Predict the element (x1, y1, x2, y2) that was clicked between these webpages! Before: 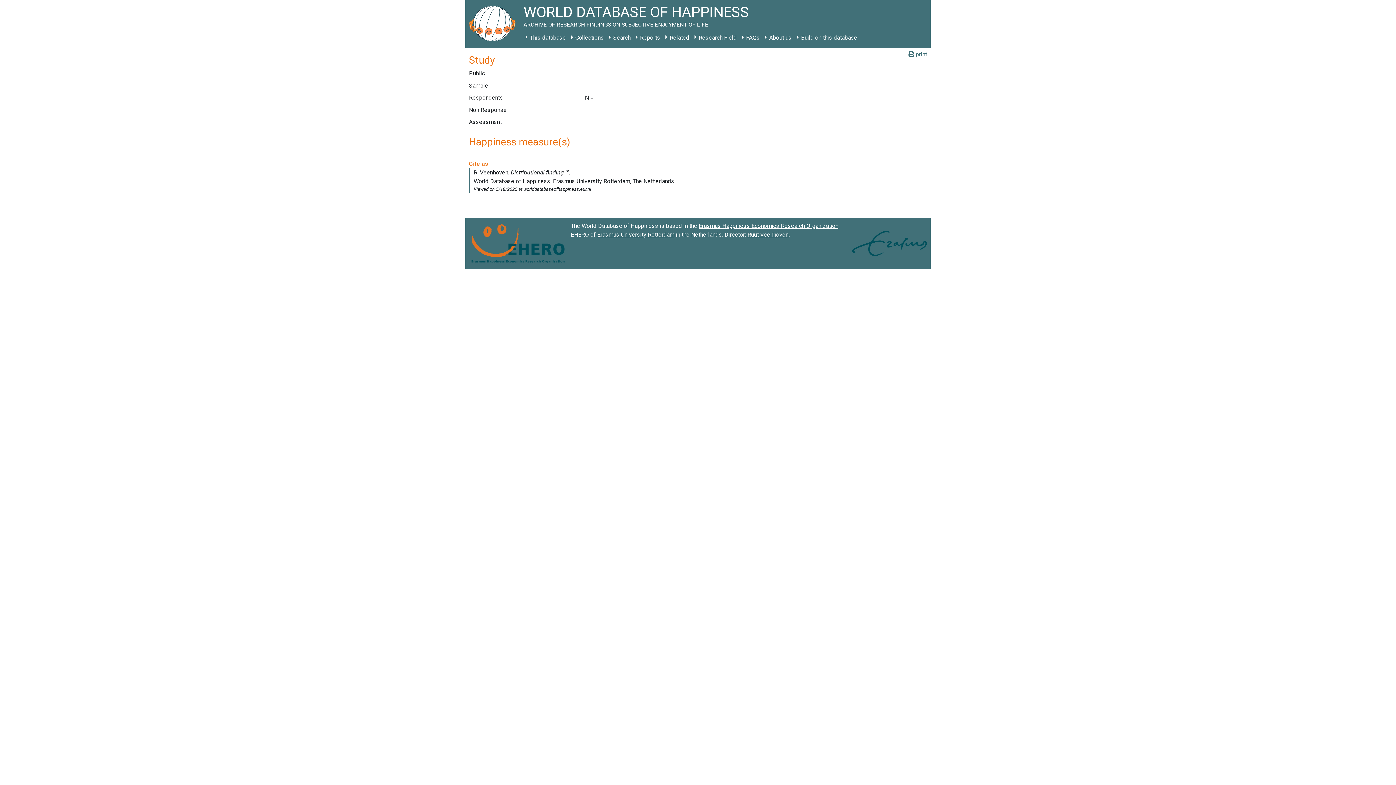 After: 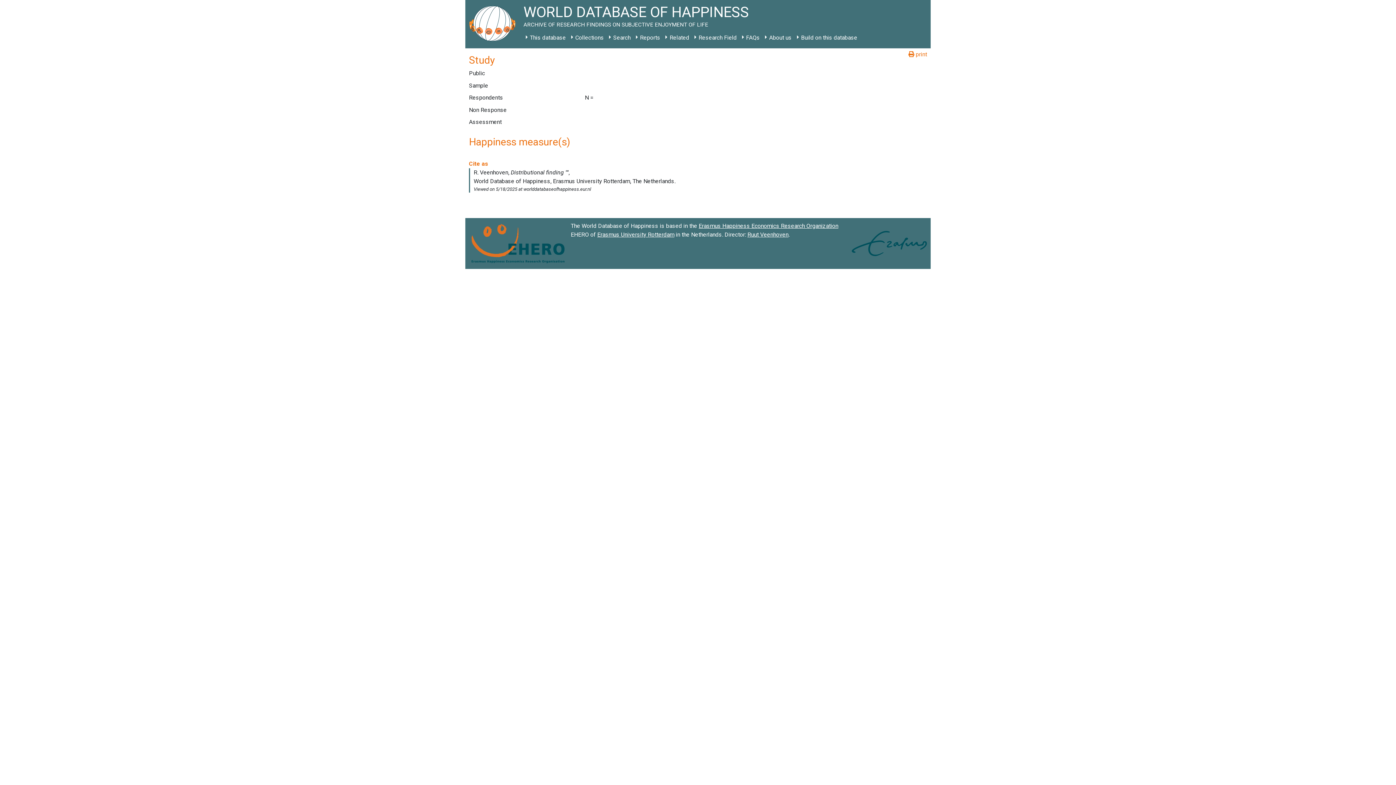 Action: label:  print bbox: (908, 50, 927, 58)